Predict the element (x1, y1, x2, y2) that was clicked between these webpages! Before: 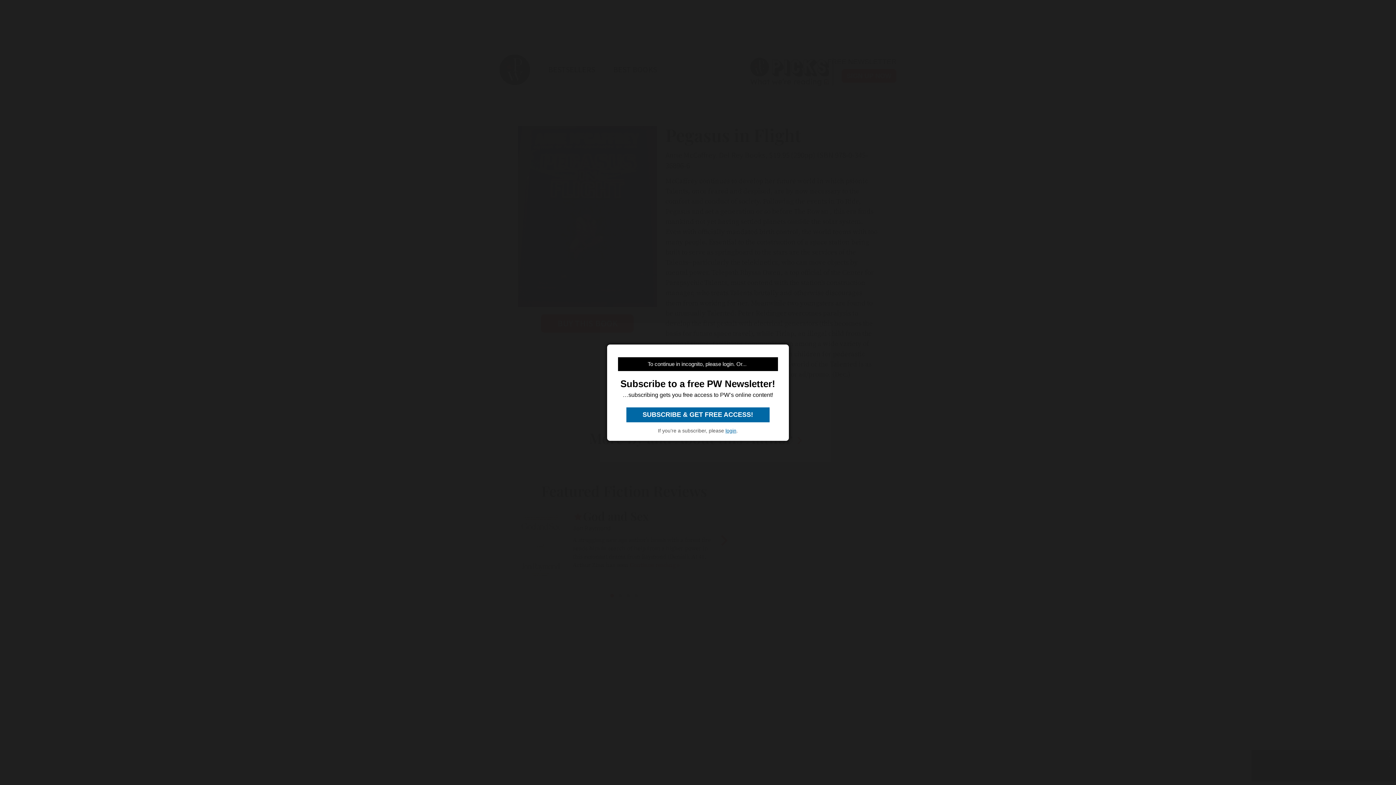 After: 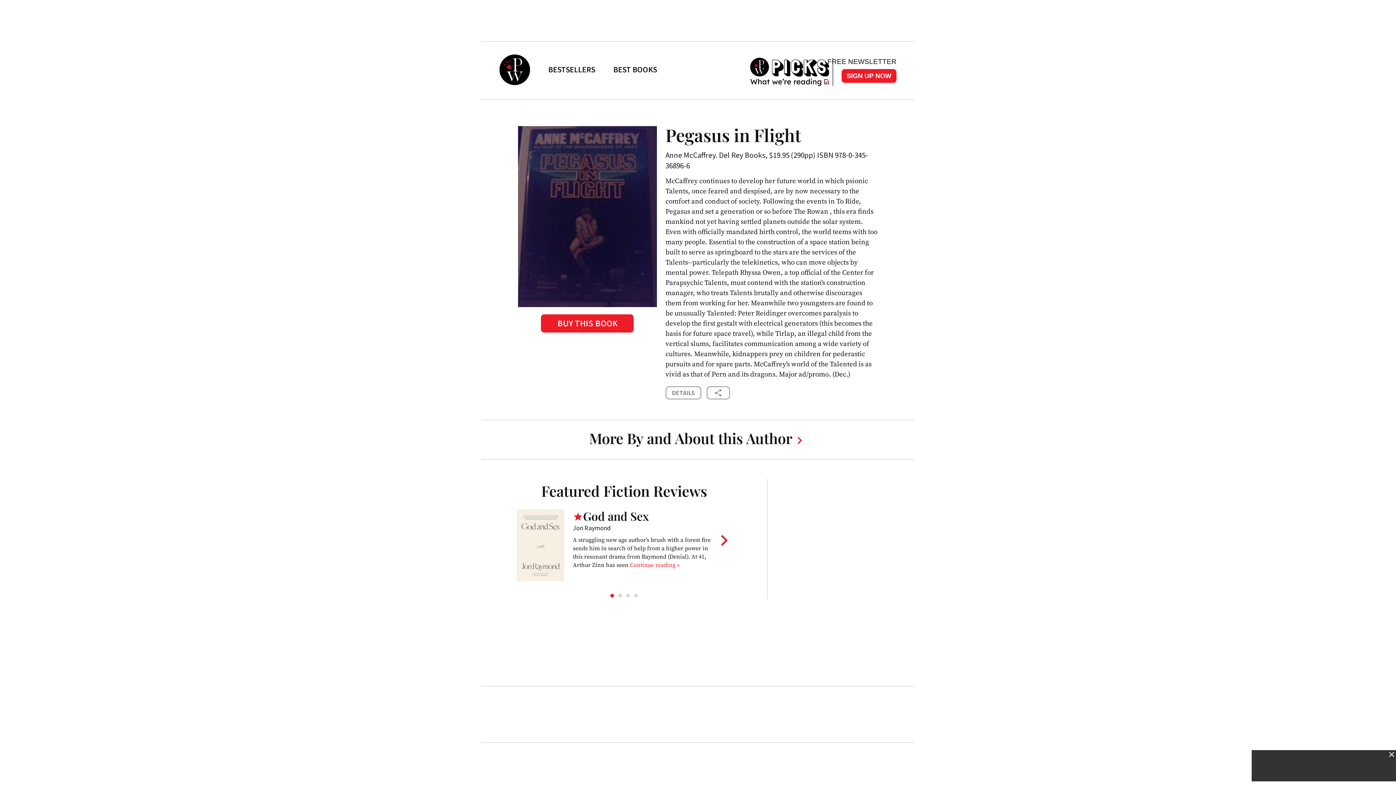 Action: label: login bbox: (725, 427, 736, 433)